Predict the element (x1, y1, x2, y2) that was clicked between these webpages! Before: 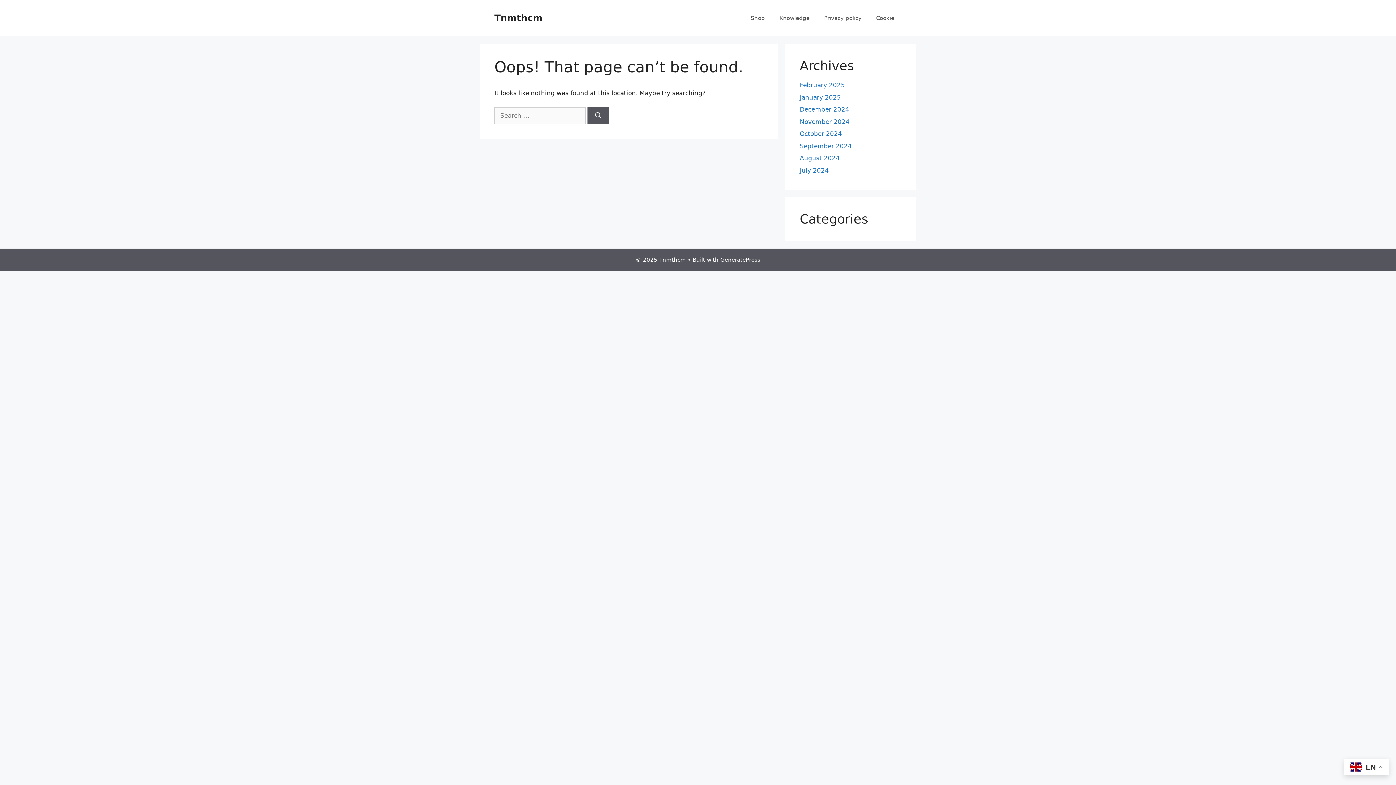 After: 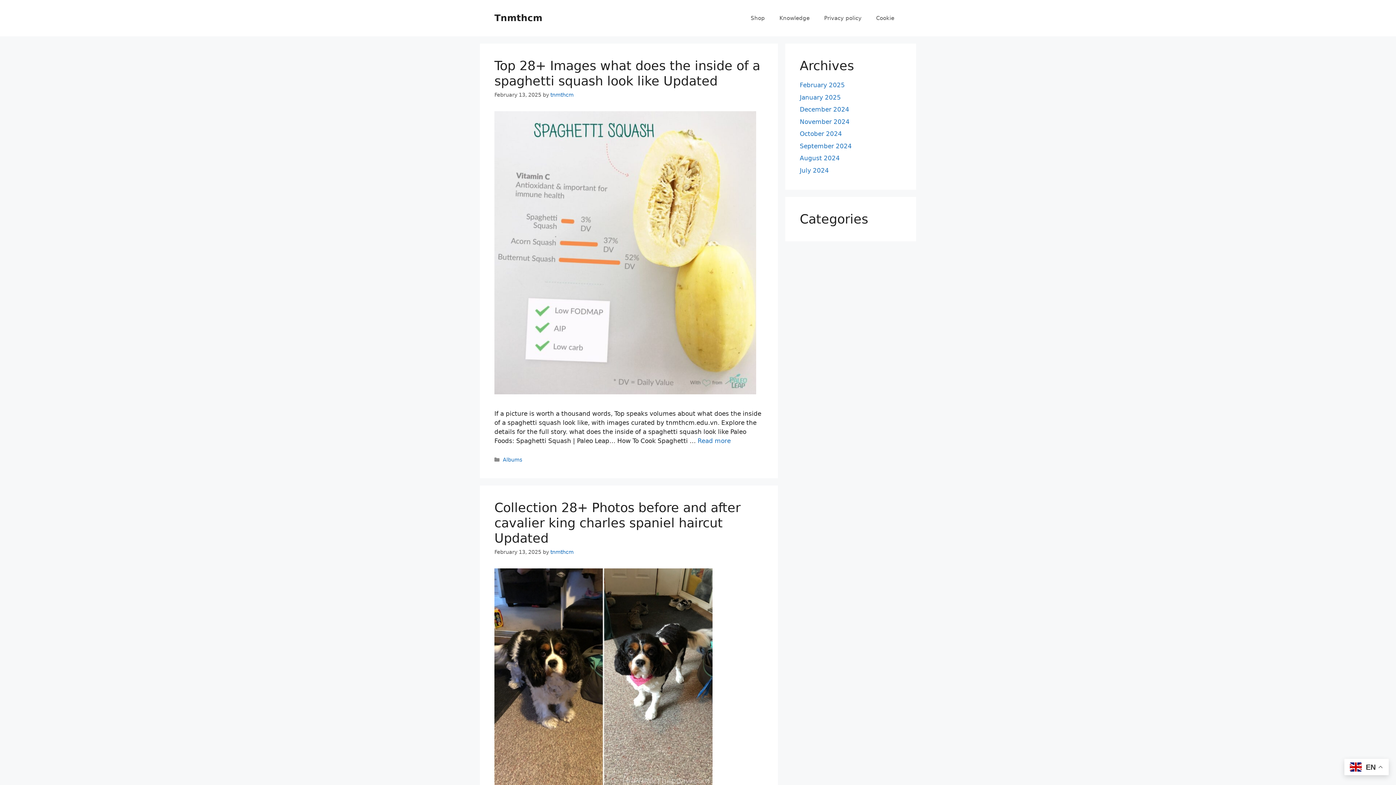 Action: label: July 2024 bbox: (800, 166, 829, 174)